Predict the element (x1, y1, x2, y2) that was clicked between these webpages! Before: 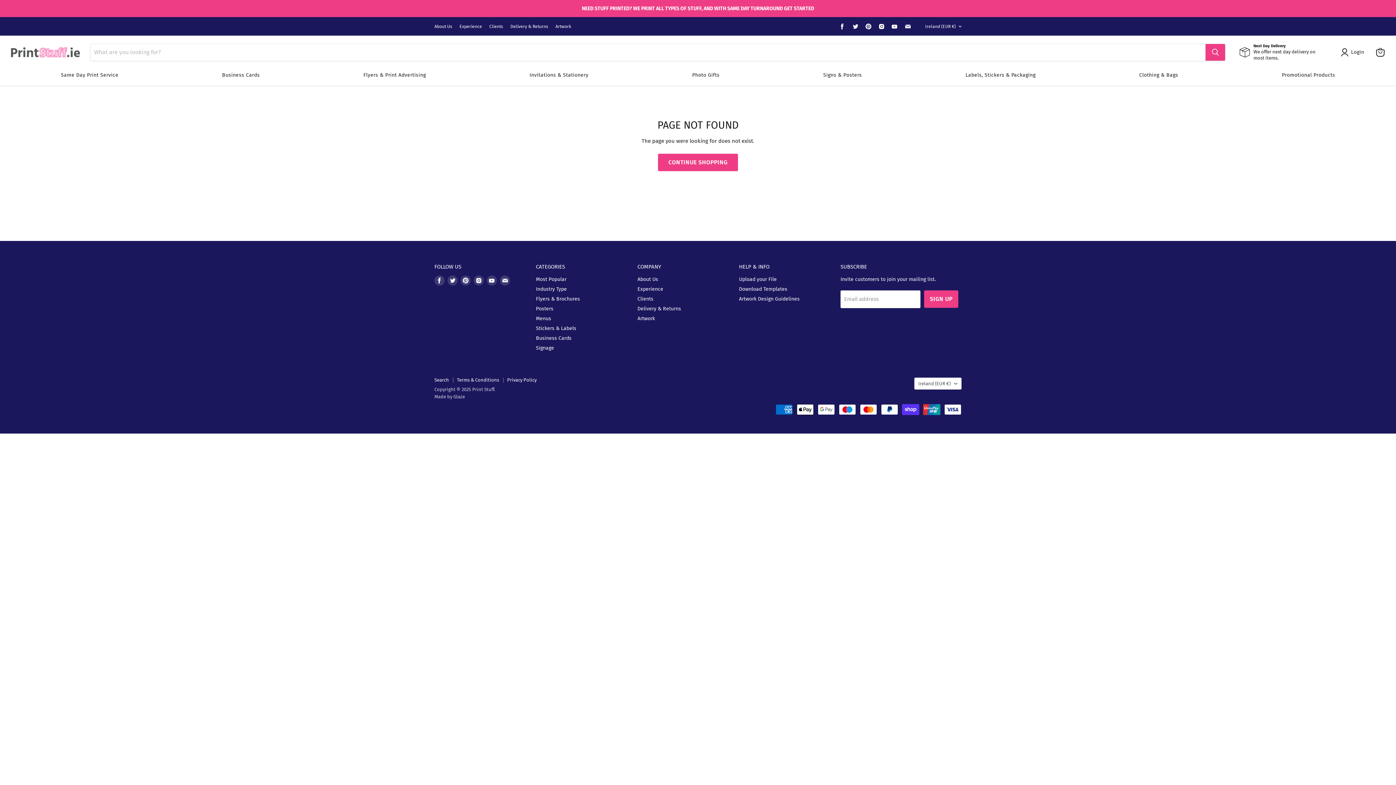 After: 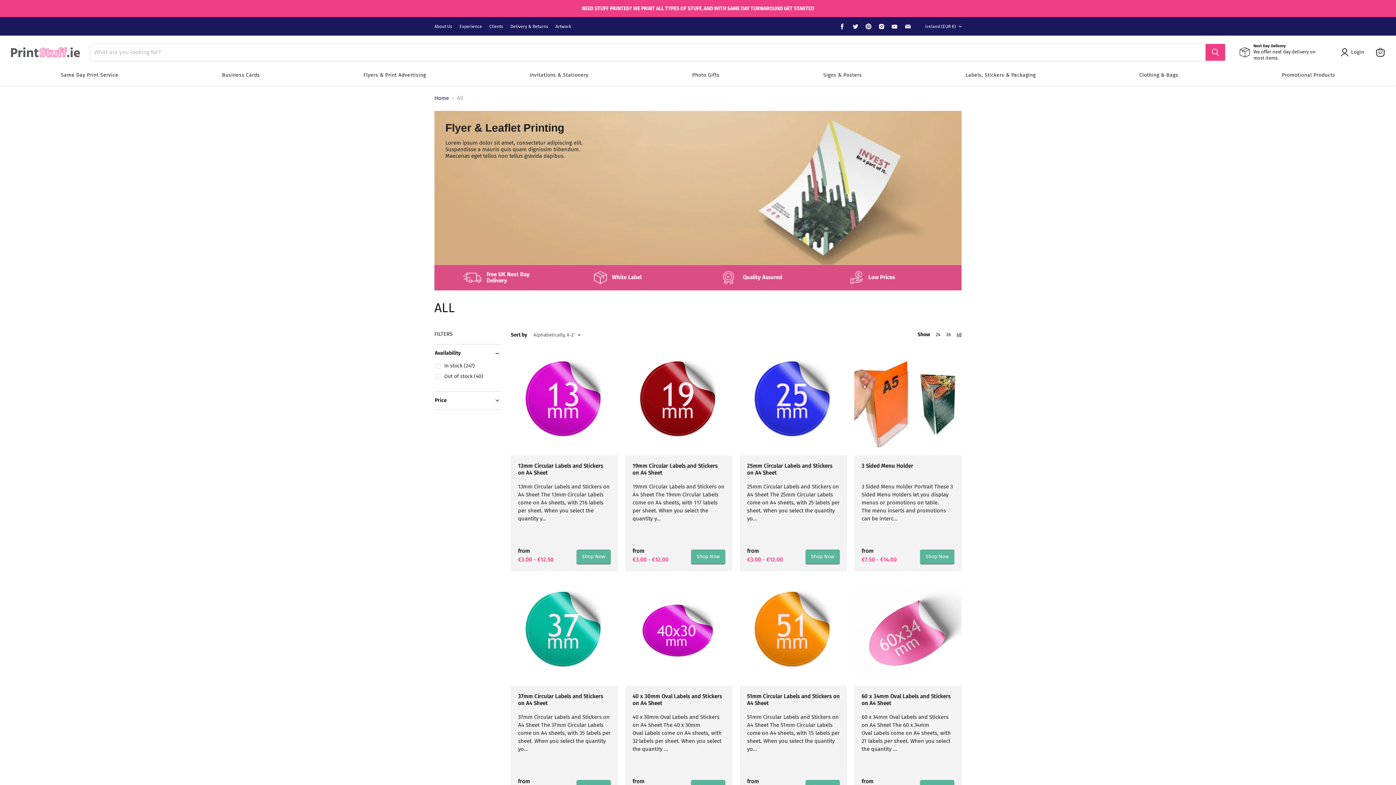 Action: bbox: (658, 153, 738, 171) label: CONTINUE SHOPPING